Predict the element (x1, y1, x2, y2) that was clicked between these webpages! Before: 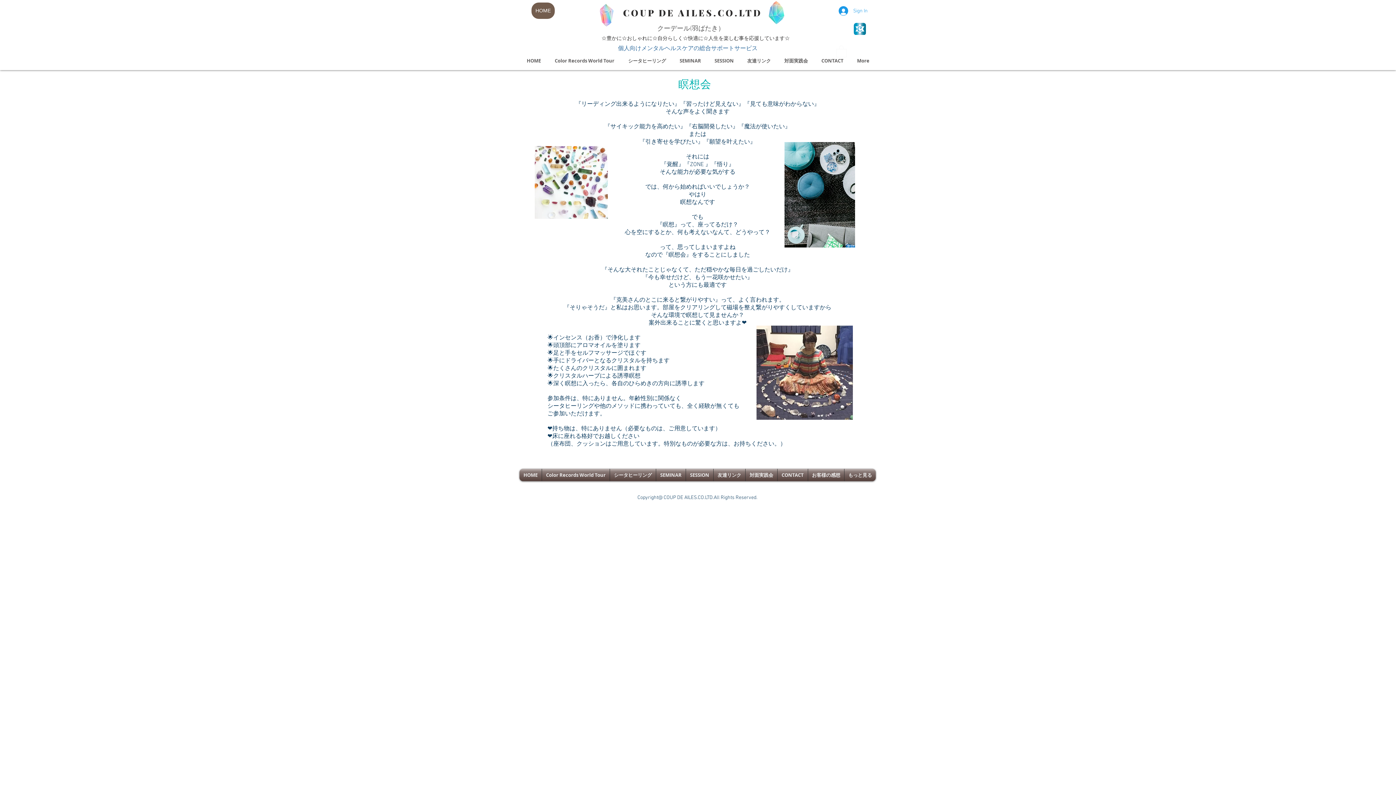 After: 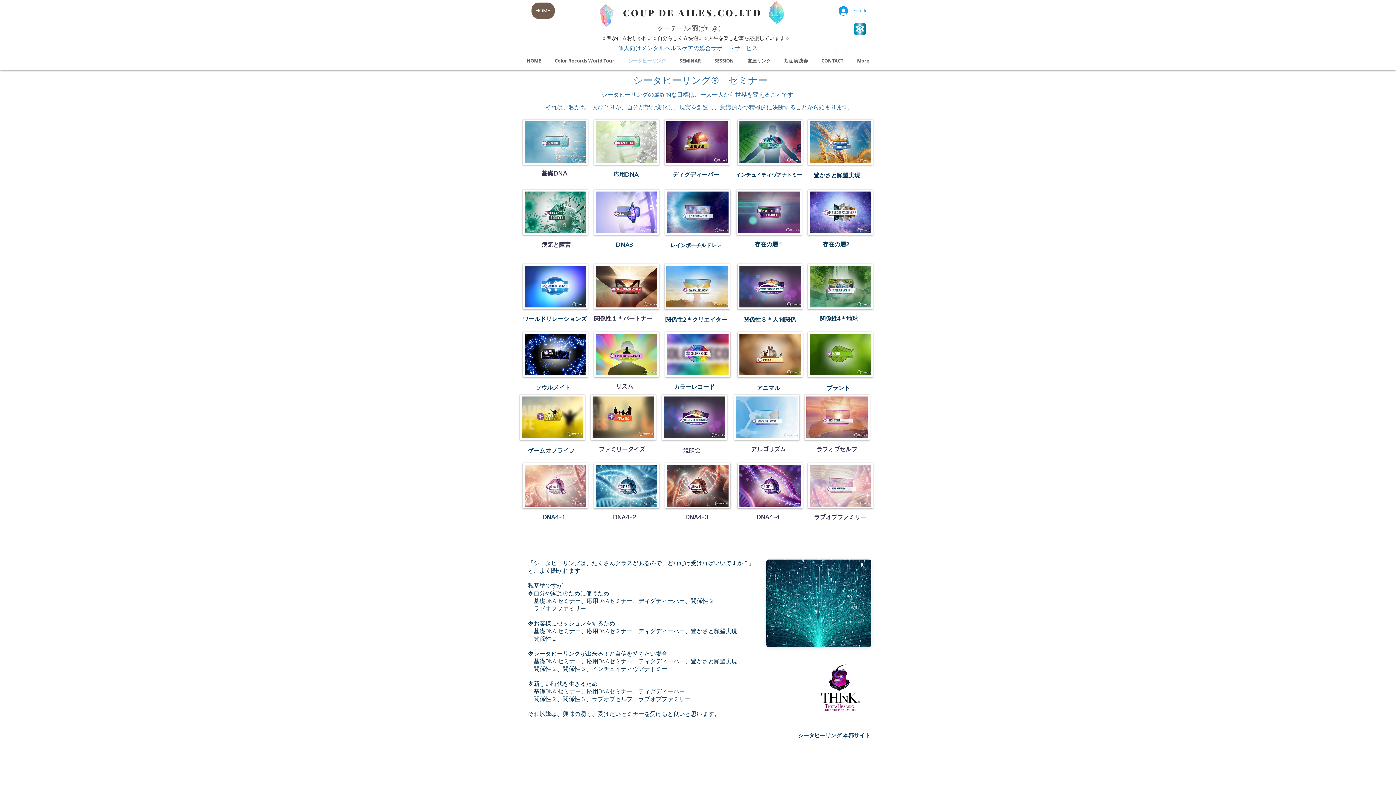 Action: bbox: (621, 55, 673, 66) label: シータヒーリング